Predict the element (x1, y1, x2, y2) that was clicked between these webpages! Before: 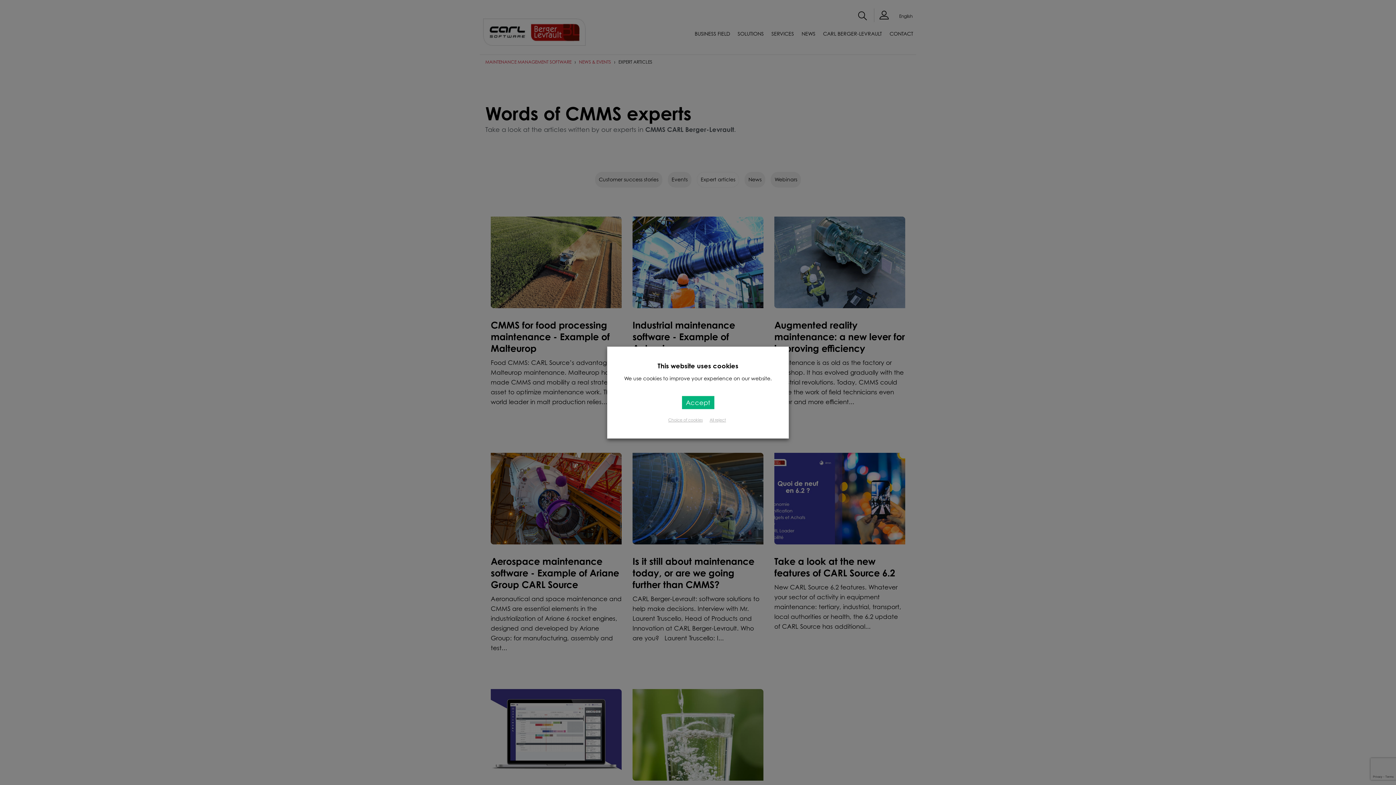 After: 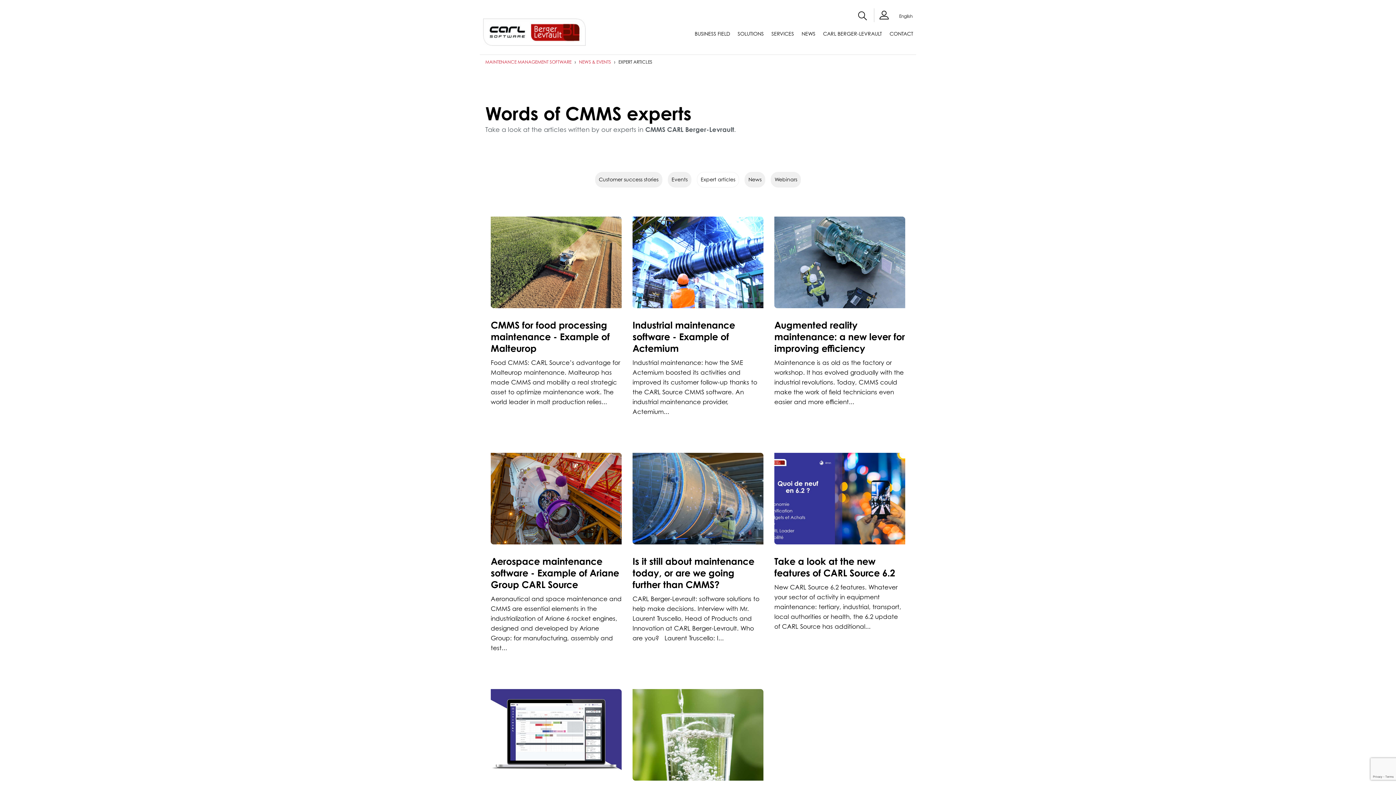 Action: label: Accept bbox: (682, 396, 714, 409)